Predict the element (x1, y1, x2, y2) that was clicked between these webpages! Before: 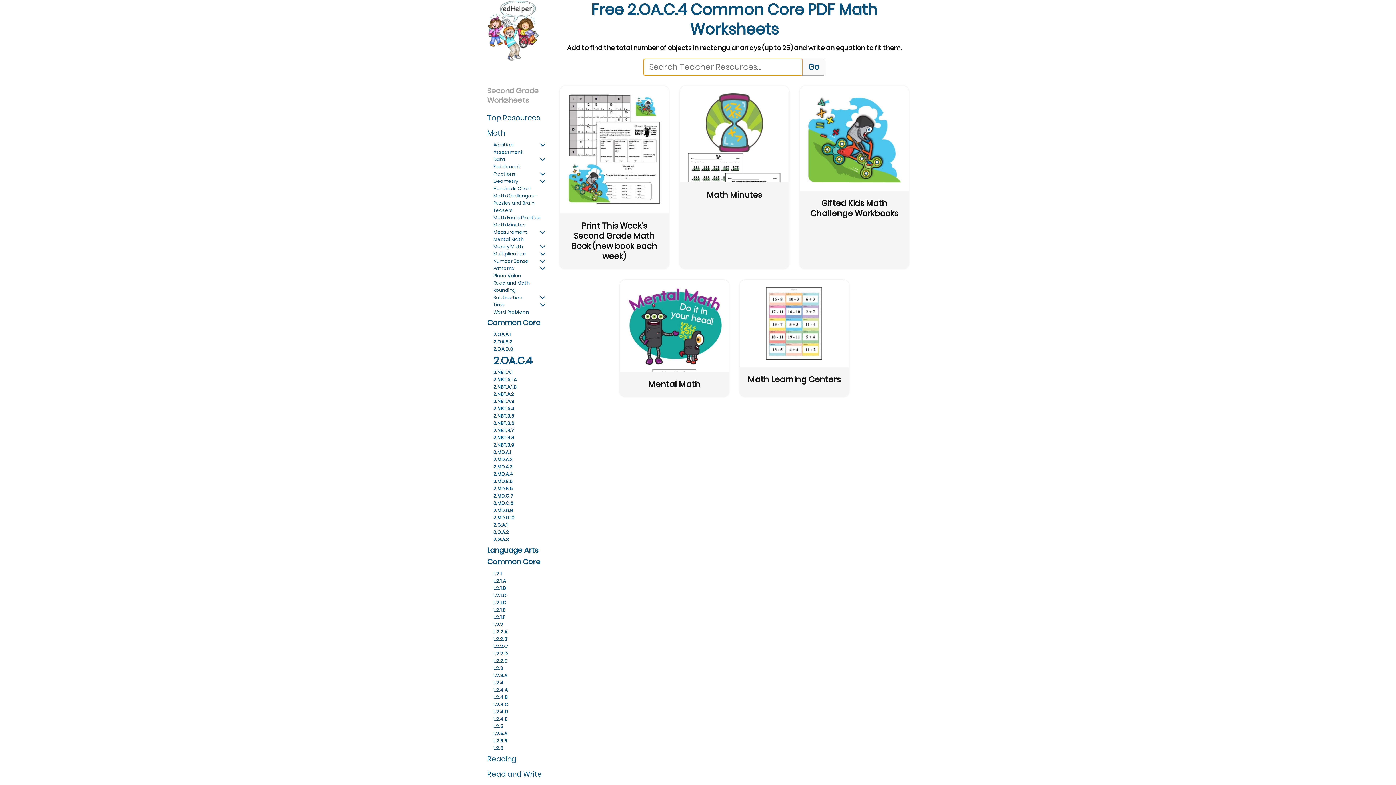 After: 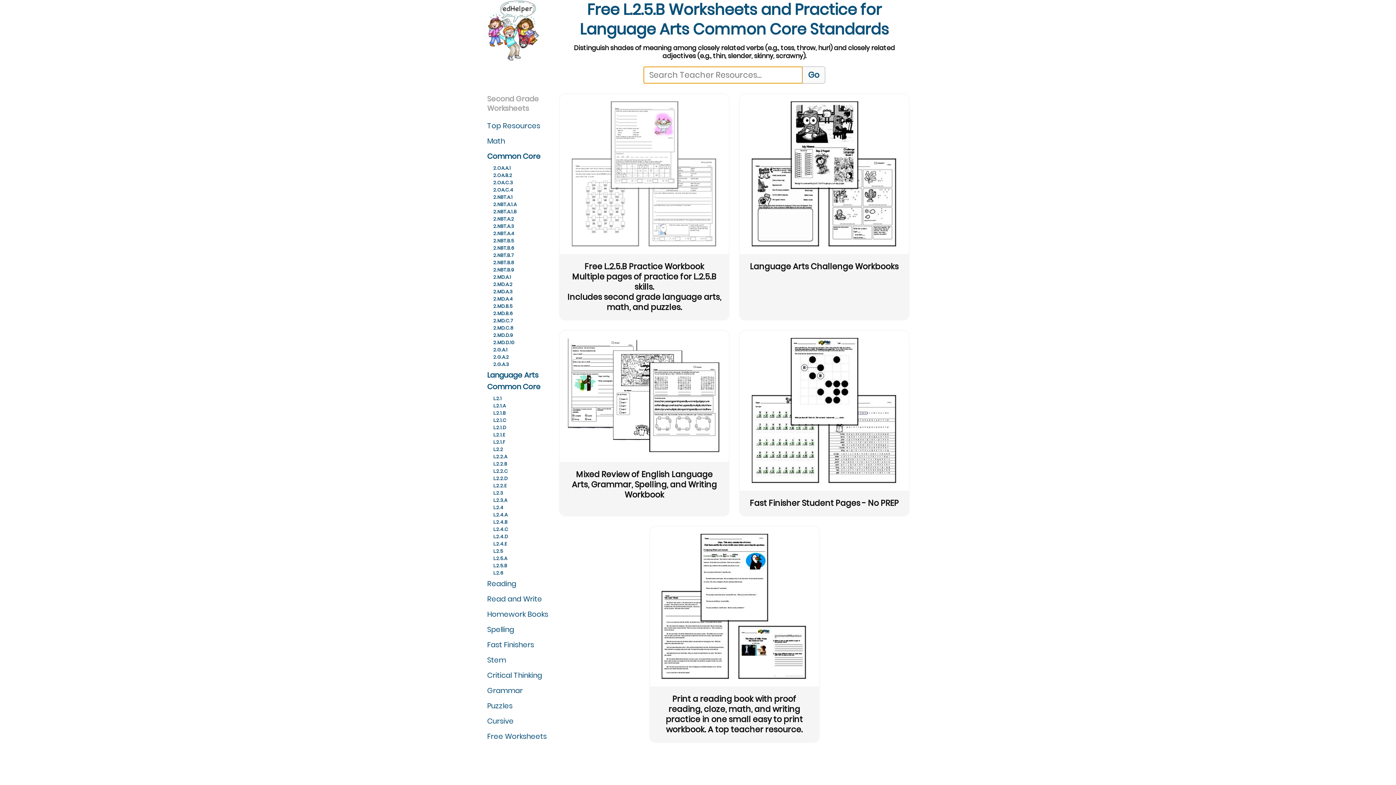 Action: bbox: (487, 737, 549, 745) label: L.2.5.B